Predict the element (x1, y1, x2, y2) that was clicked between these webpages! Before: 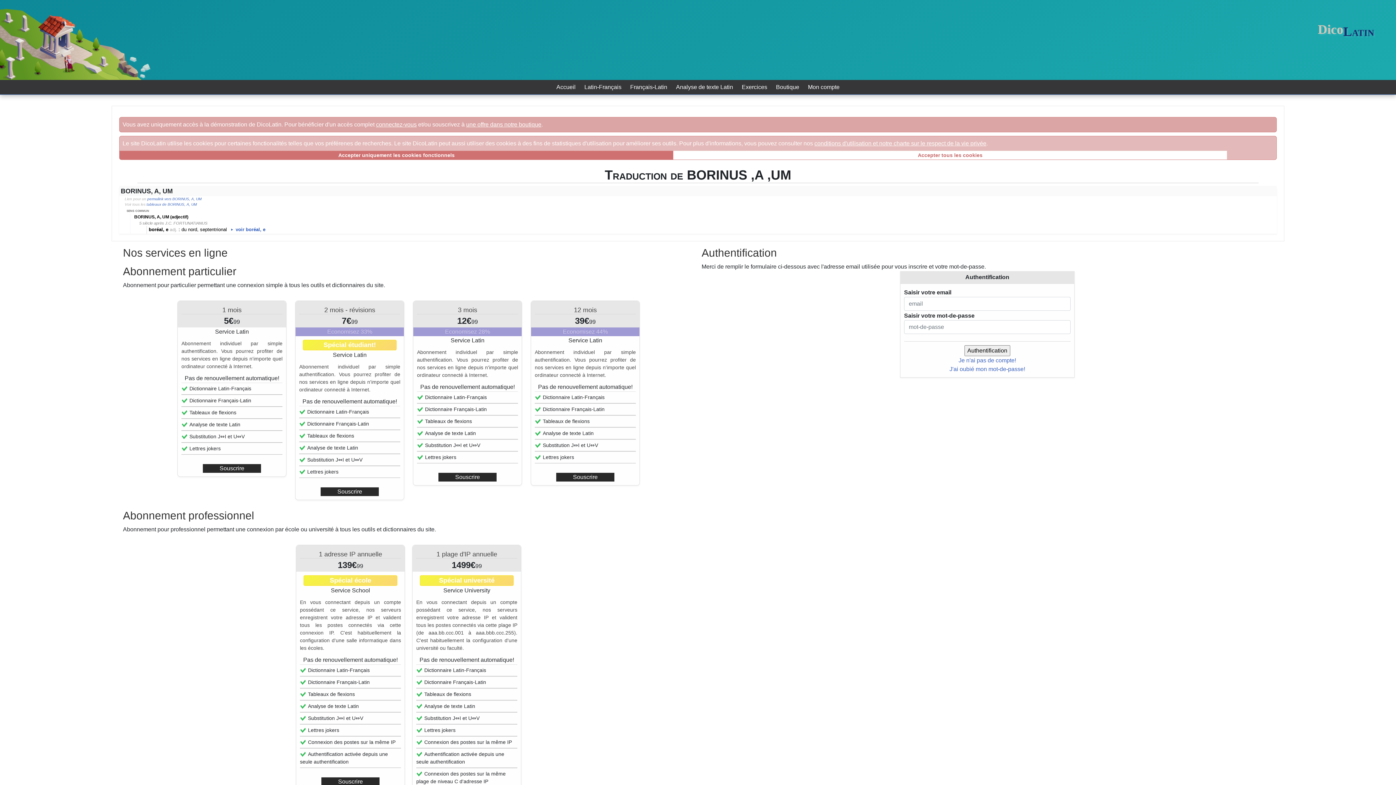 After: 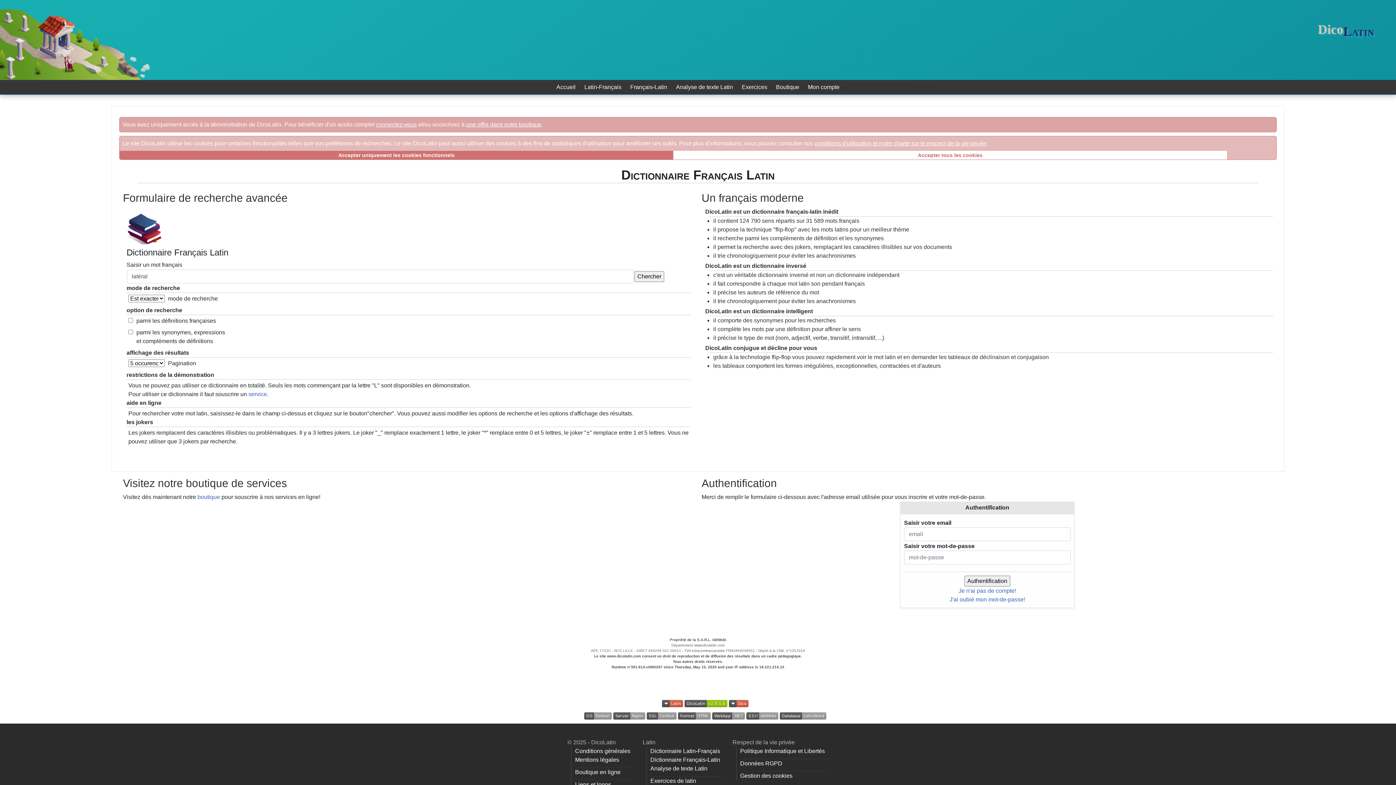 Action: bbox: (630, 84, 667, 90) label: Français-Latin